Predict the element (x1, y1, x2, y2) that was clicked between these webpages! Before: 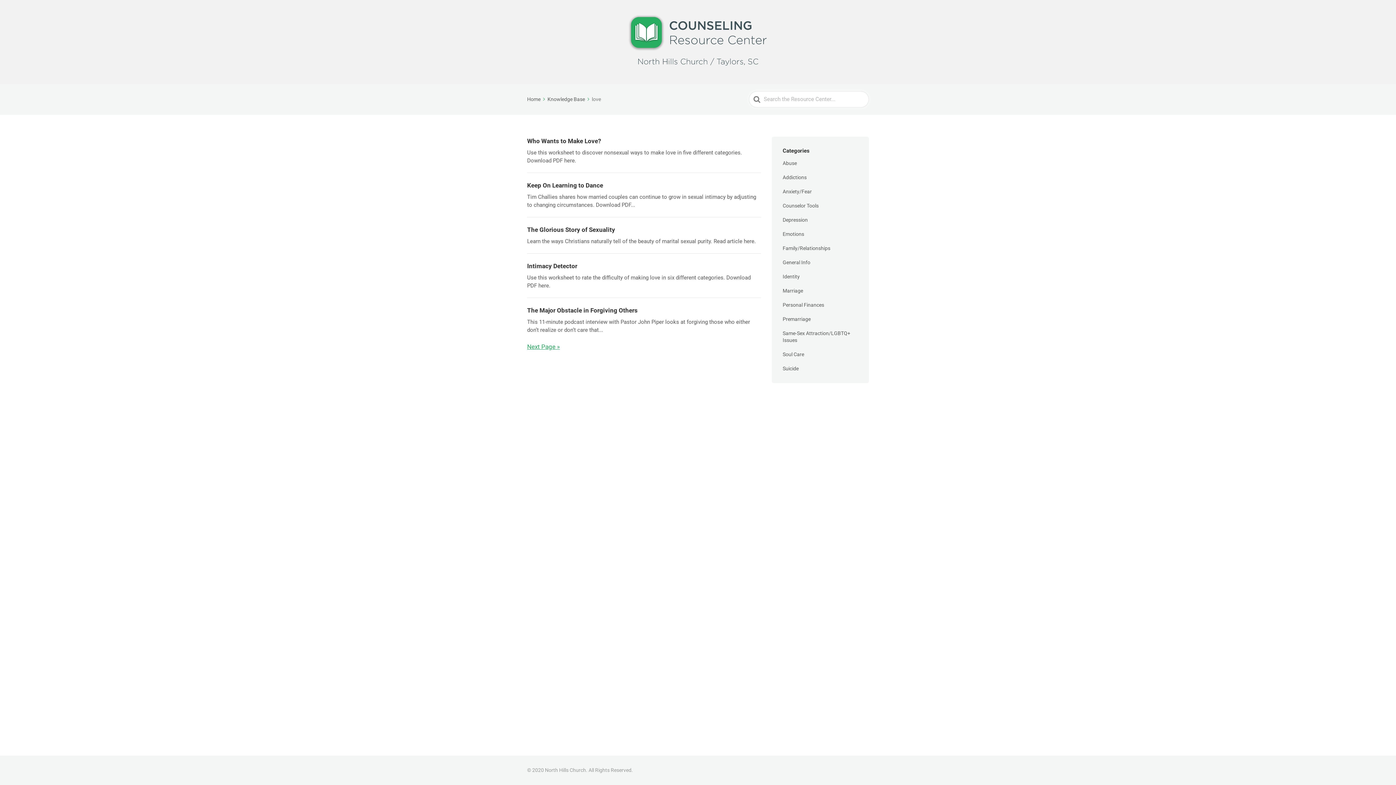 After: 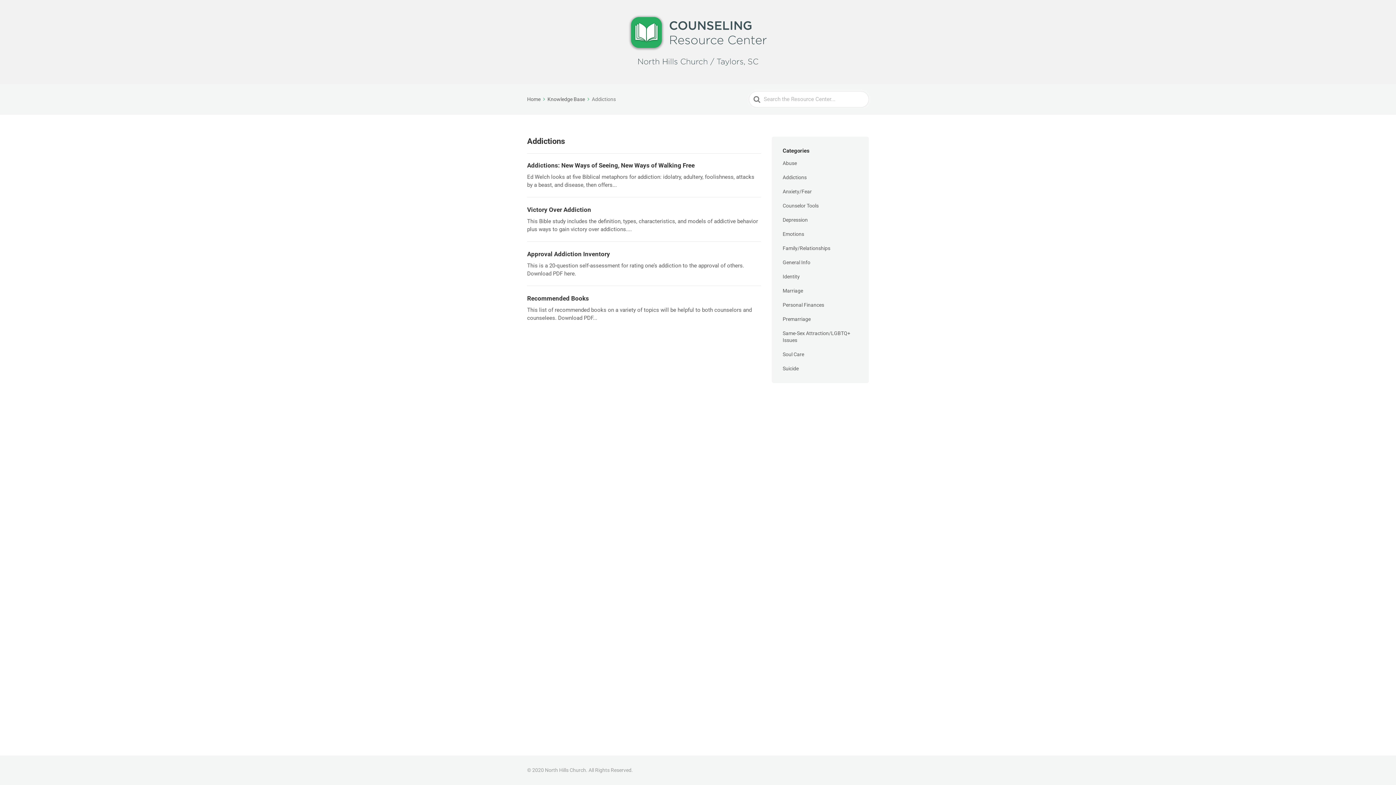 Action: bbox: (782, 170, 806, 184) label: Addictions